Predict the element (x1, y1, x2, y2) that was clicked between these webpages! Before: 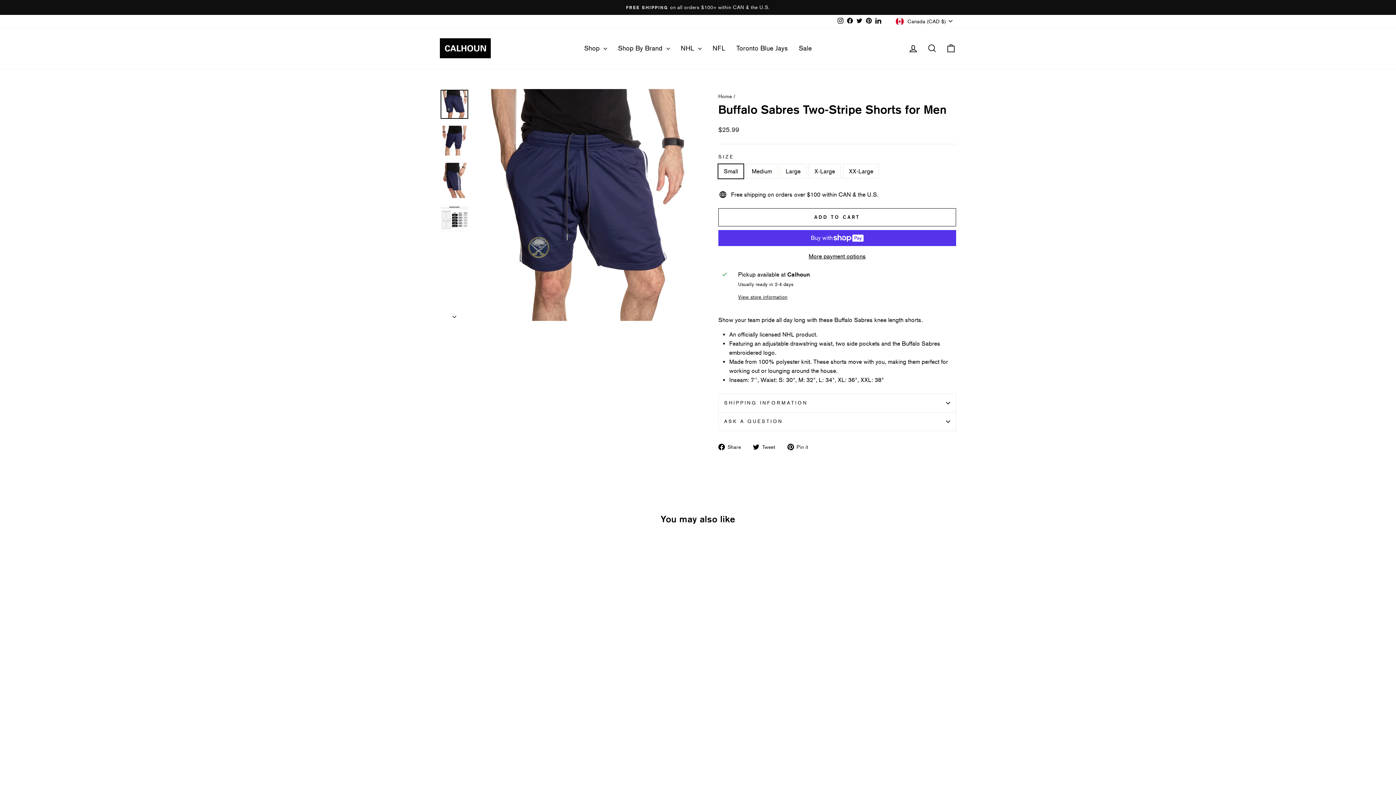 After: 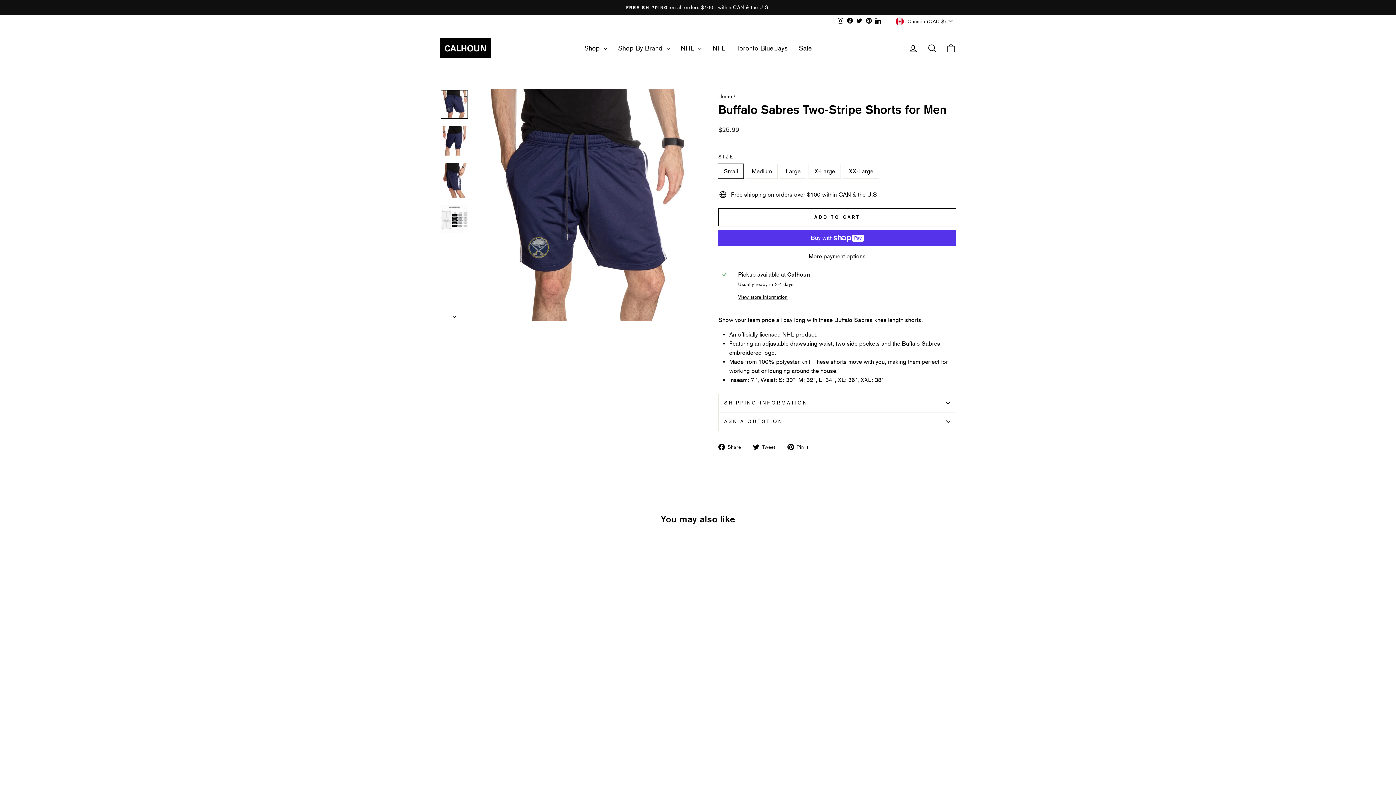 Action: bbox: (835, 15, 845, 26) label: Instagram